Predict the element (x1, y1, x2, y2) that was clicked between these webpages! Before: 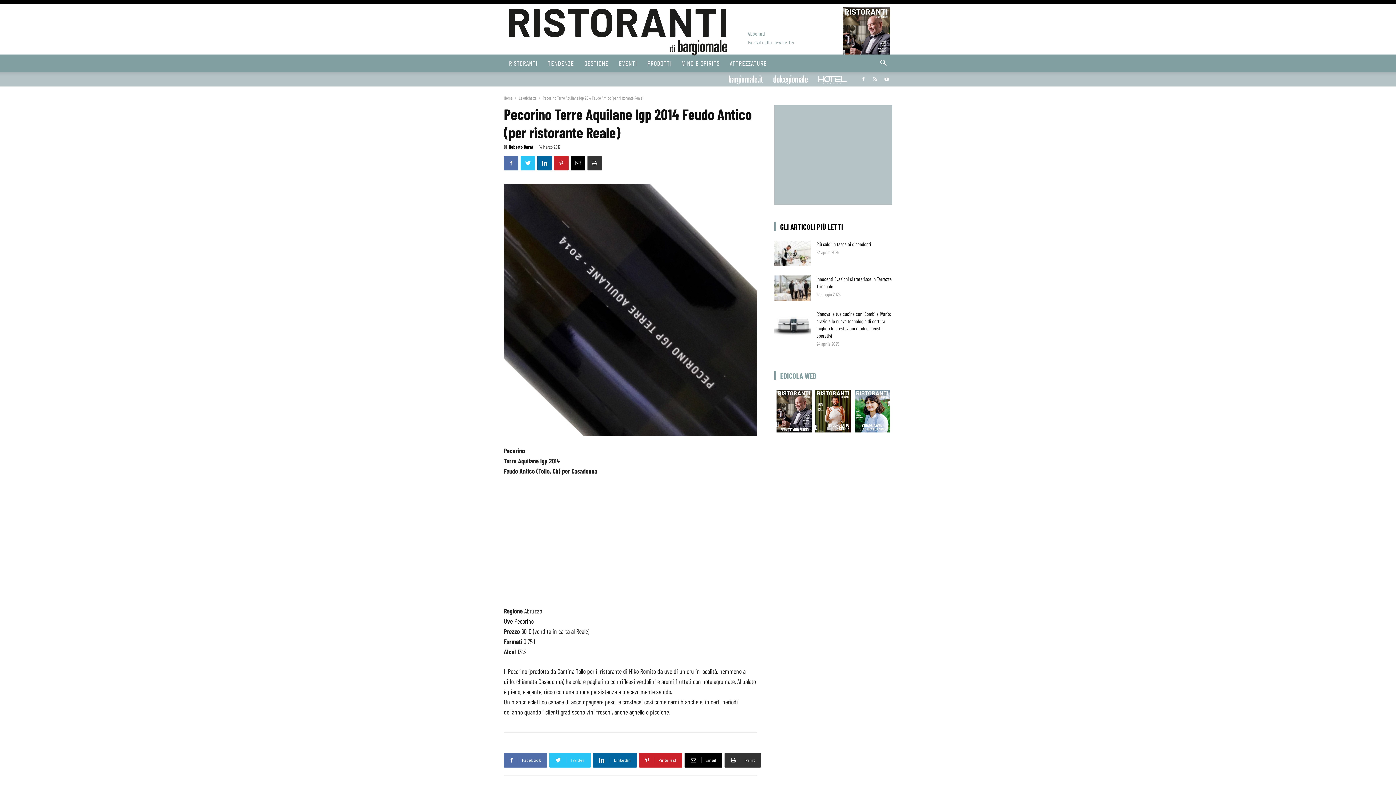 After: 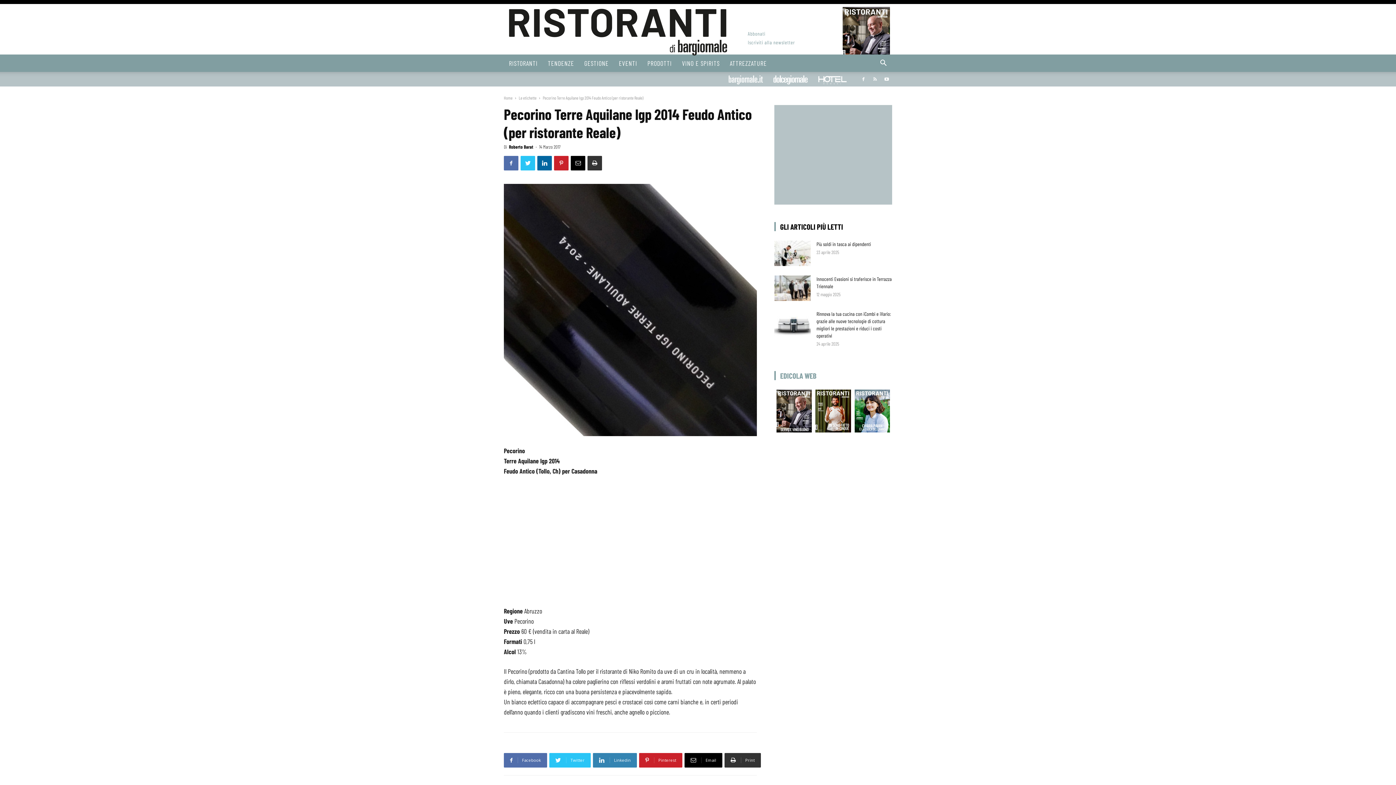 Action: bbox: (593, 753, 637, 768) label:  Linkedin